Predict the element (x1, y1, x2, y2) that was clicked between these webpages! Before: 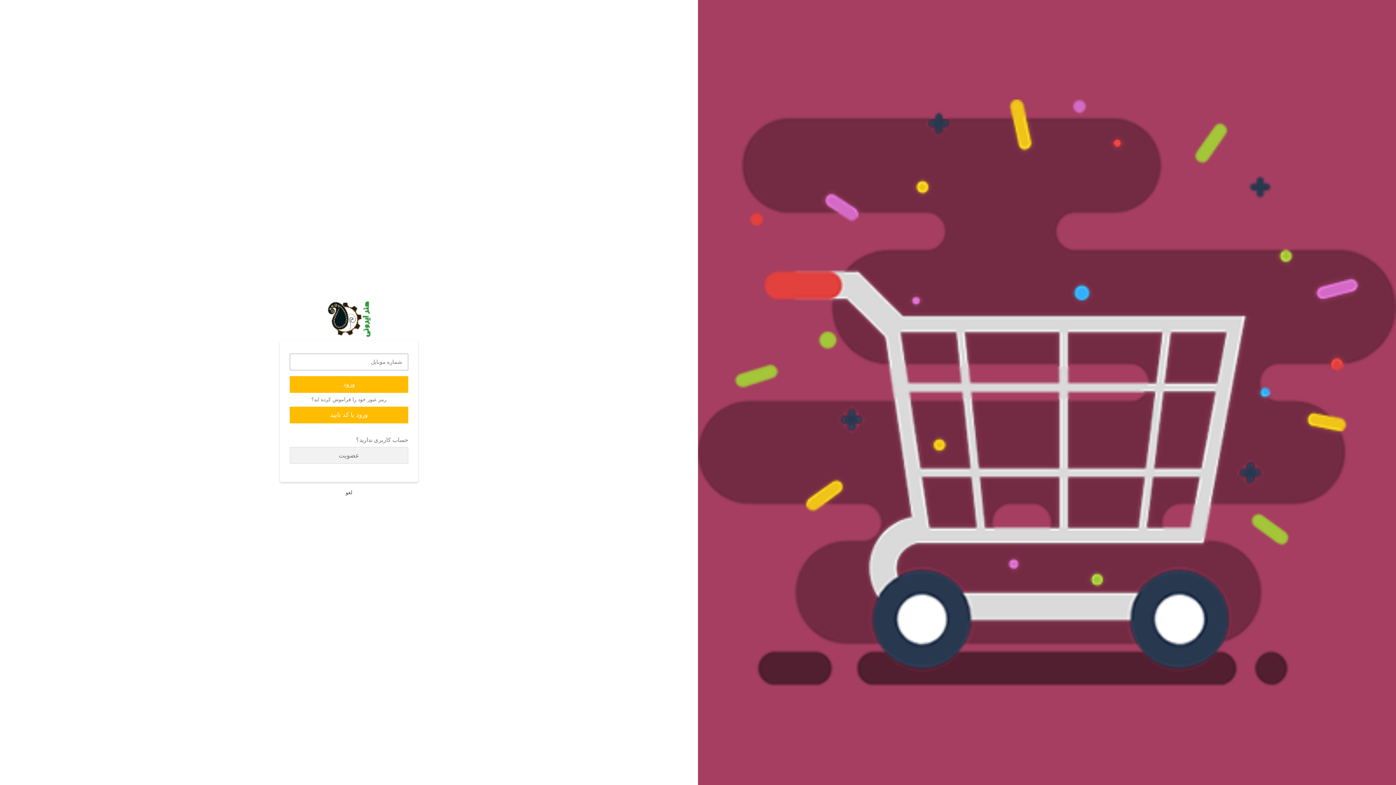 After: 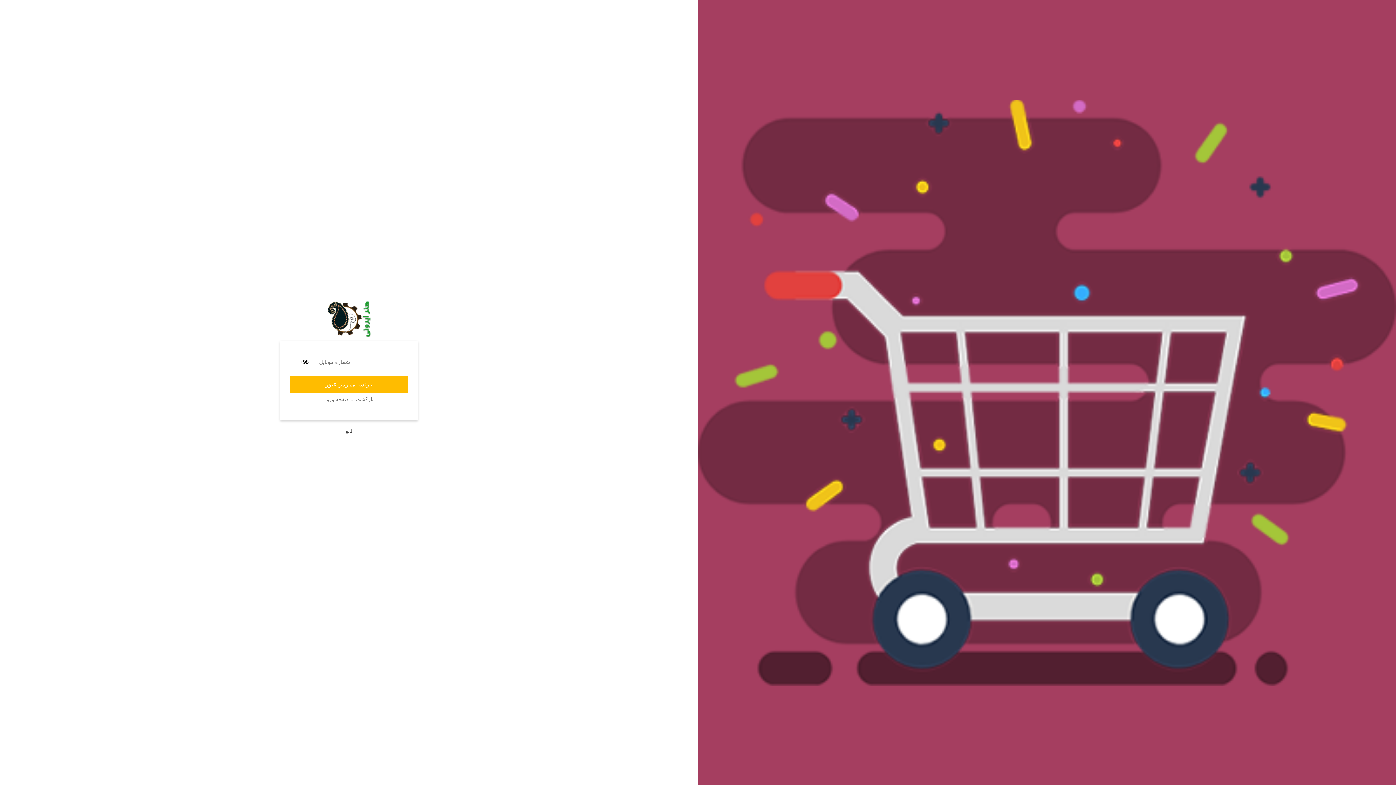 Action: label: رمز عبور خود را فراموش کرده اید؟ bbox: (289, 396, 408, 402)